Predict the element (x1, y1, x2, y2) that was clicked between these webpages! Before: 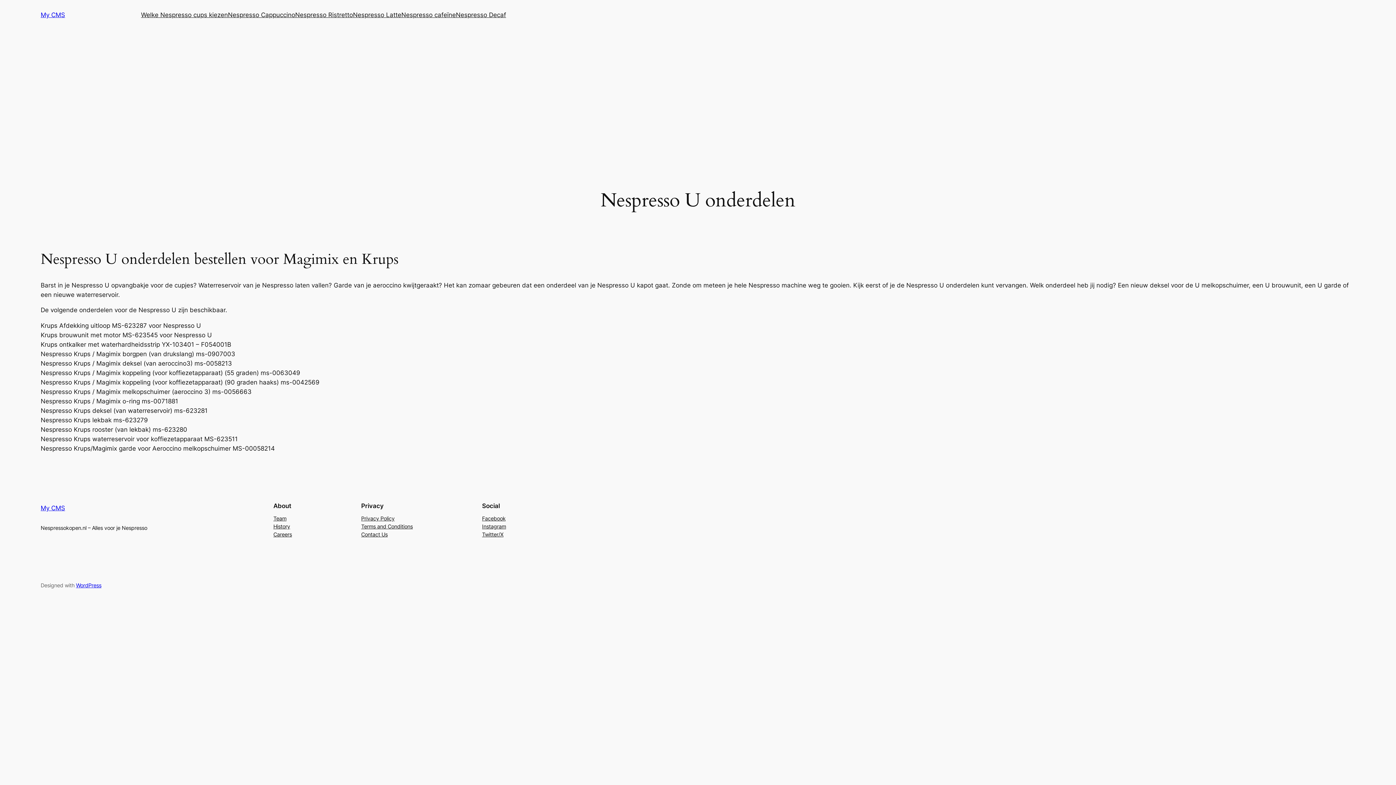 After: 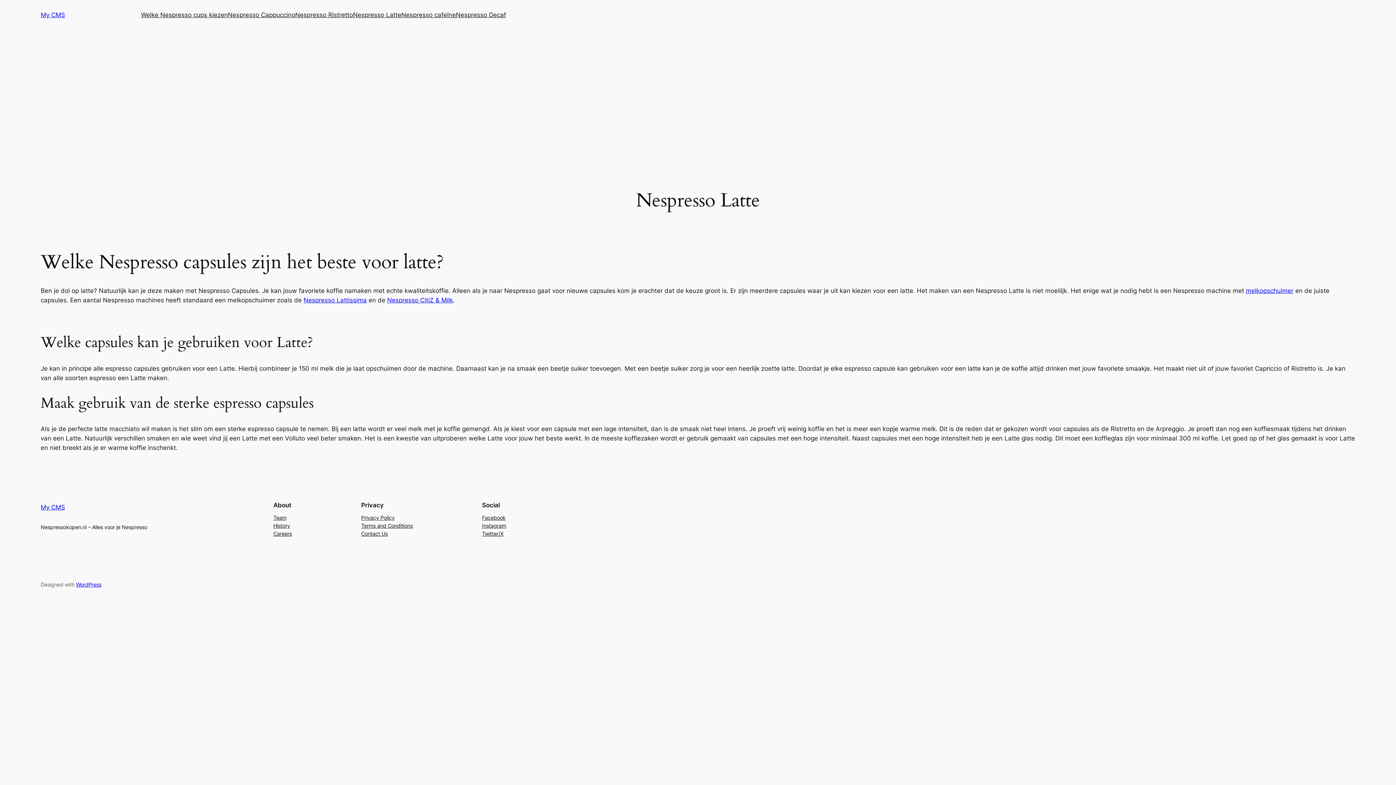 Action: label: Nespresso Latte bbox: (353, 10, 401, 19)